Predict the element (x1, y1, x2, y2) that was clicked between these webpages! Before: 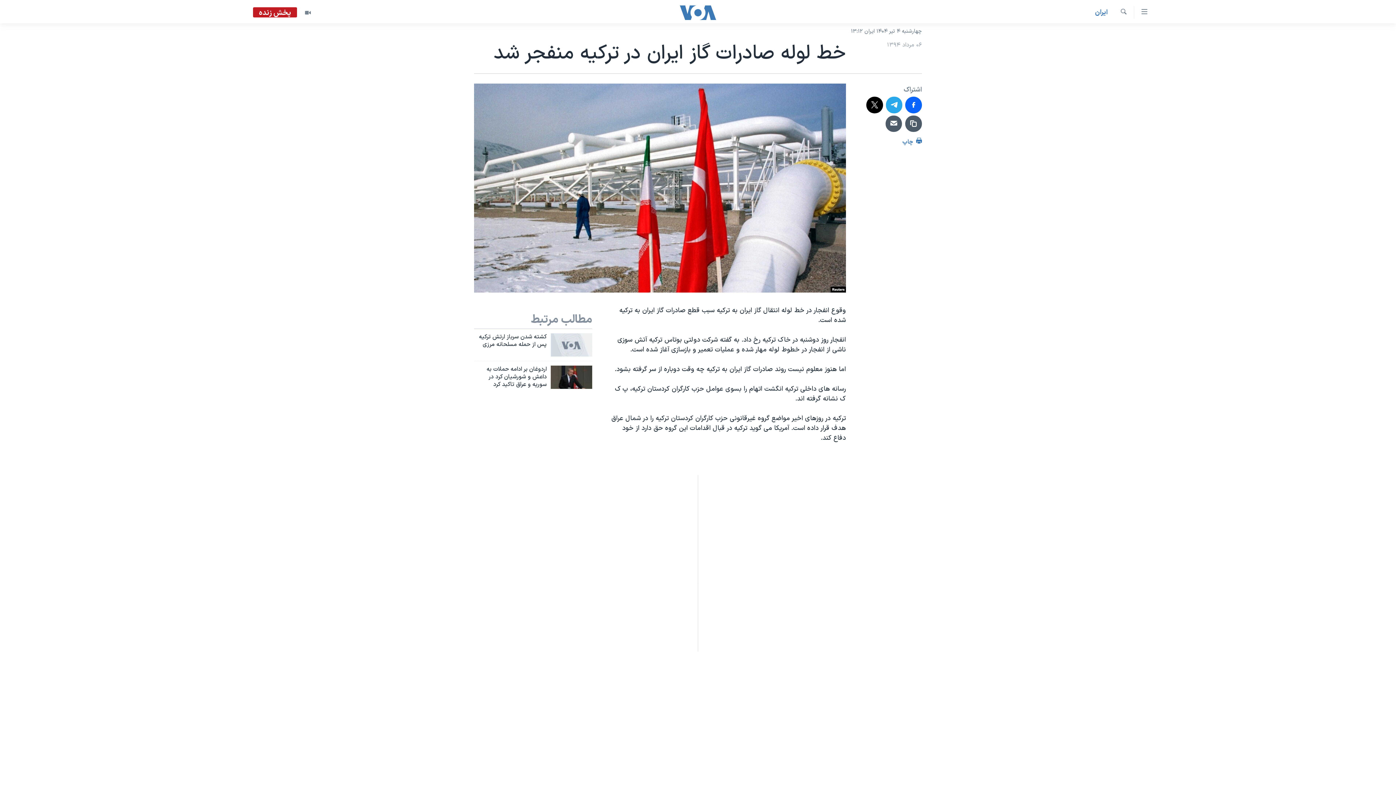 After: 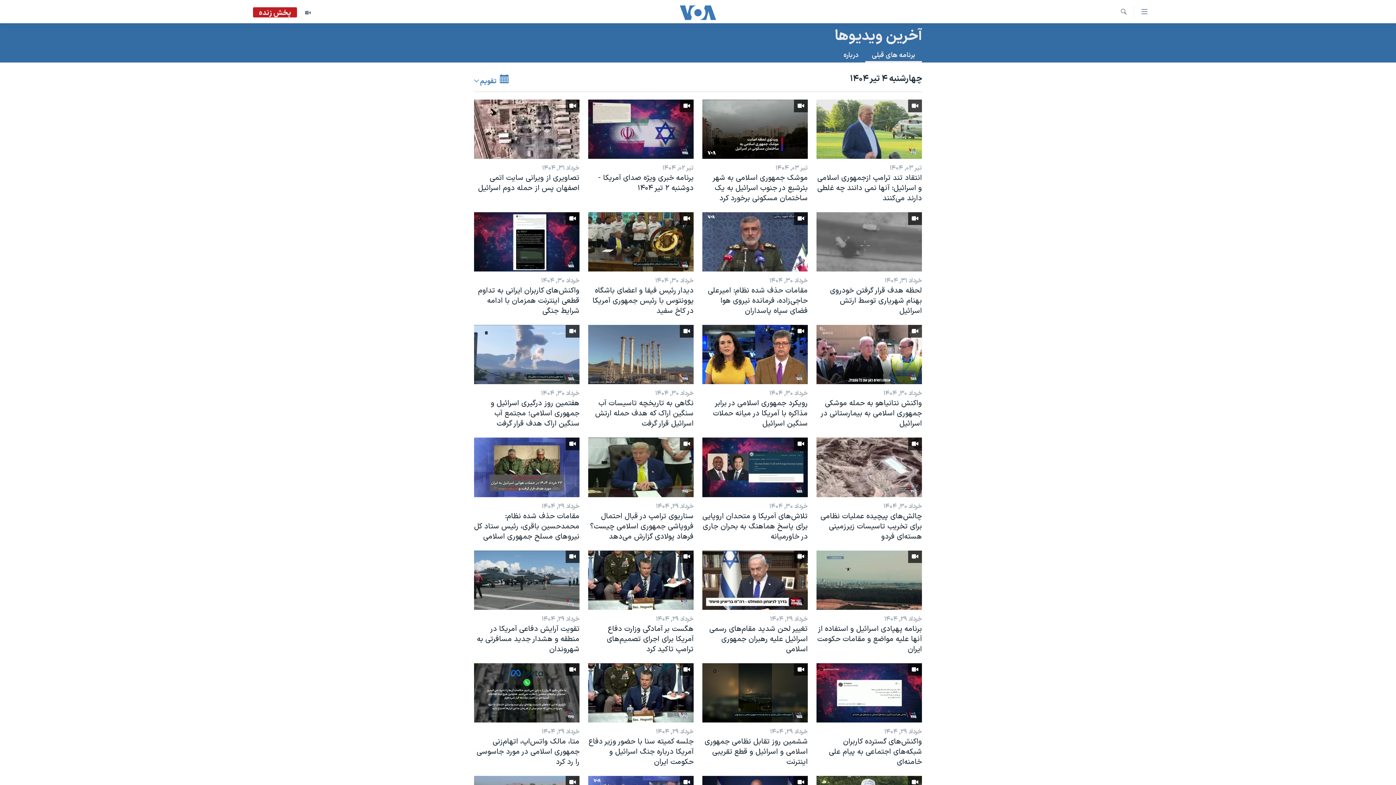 Action: bbox: (297, 7, 318, 18)